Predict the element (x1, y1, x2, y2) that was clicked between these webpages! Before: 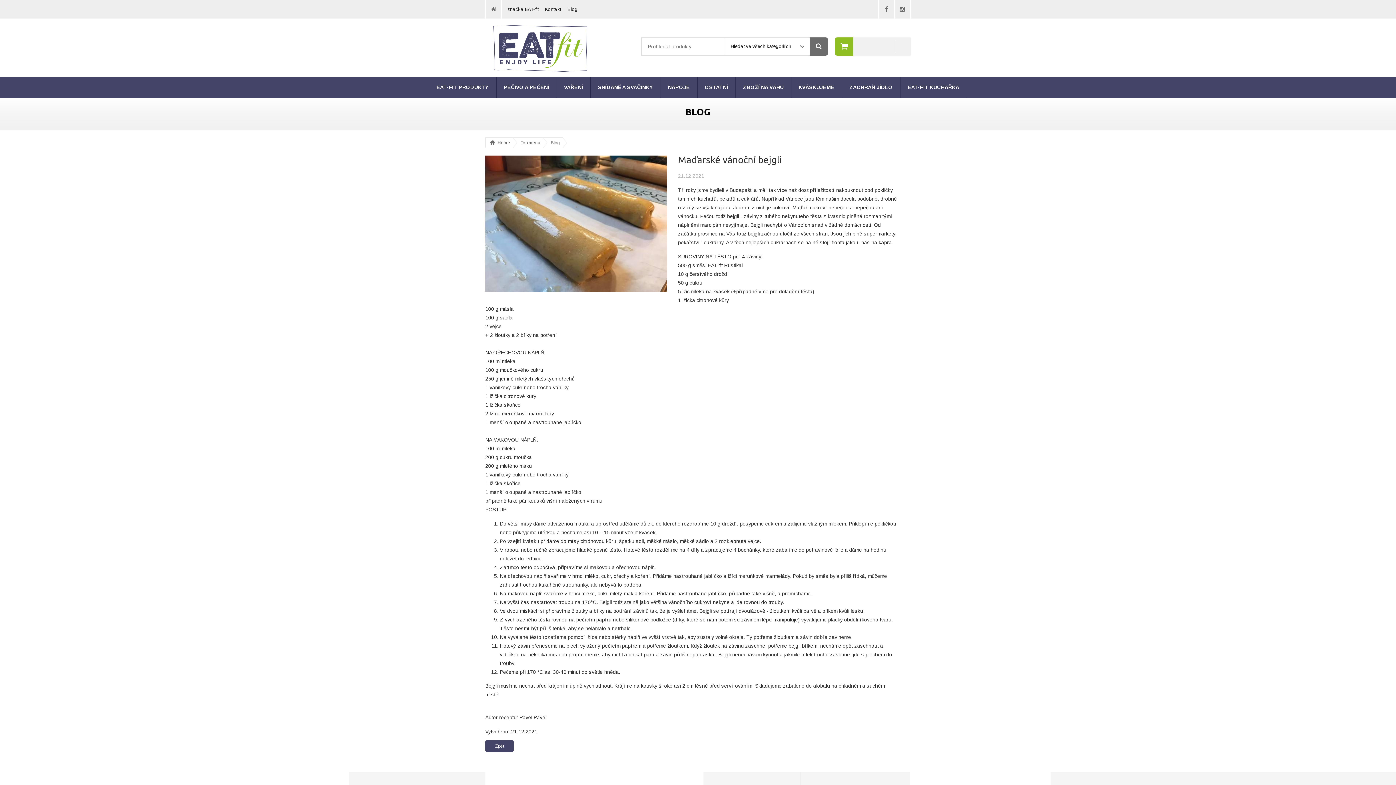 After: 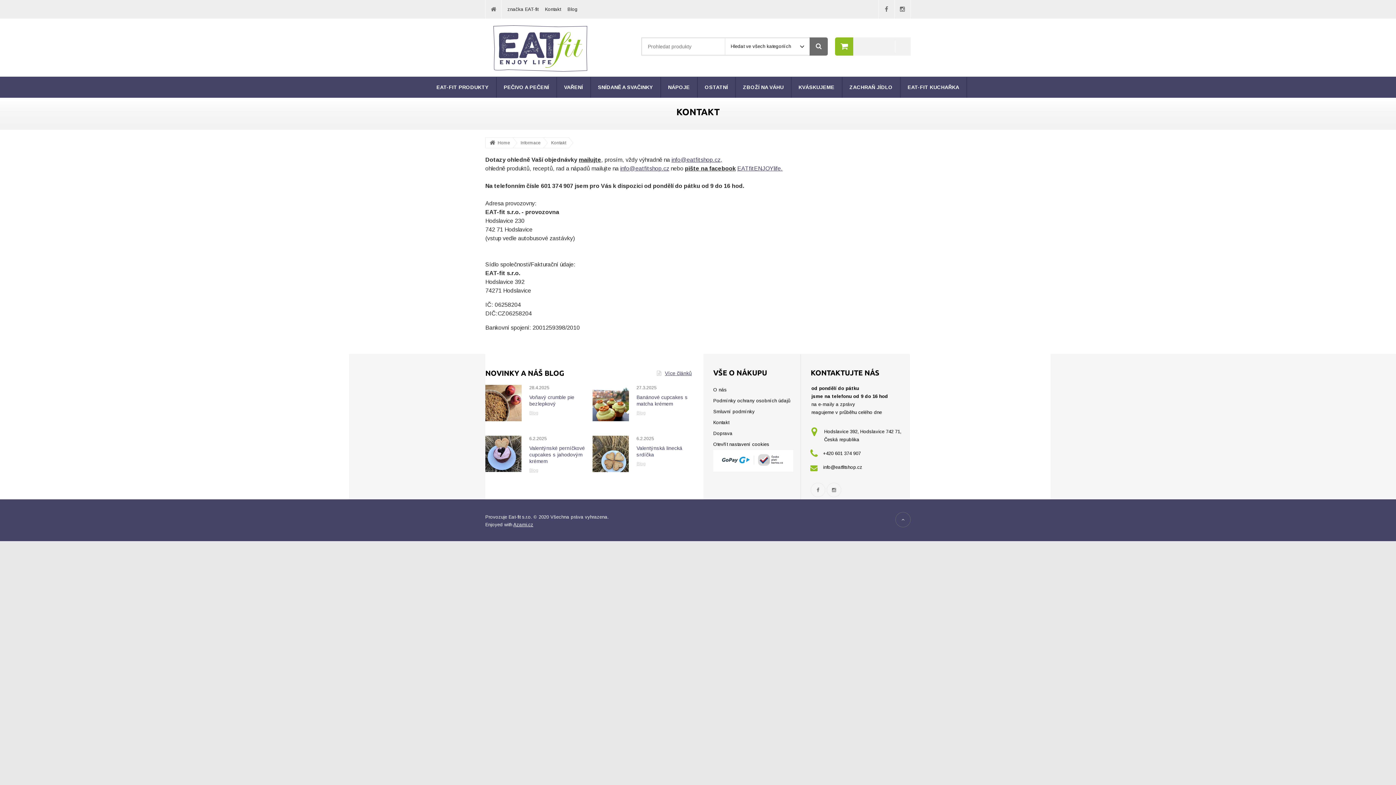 Action: bbox: (545, 6, 561, 12) label: Kontakt